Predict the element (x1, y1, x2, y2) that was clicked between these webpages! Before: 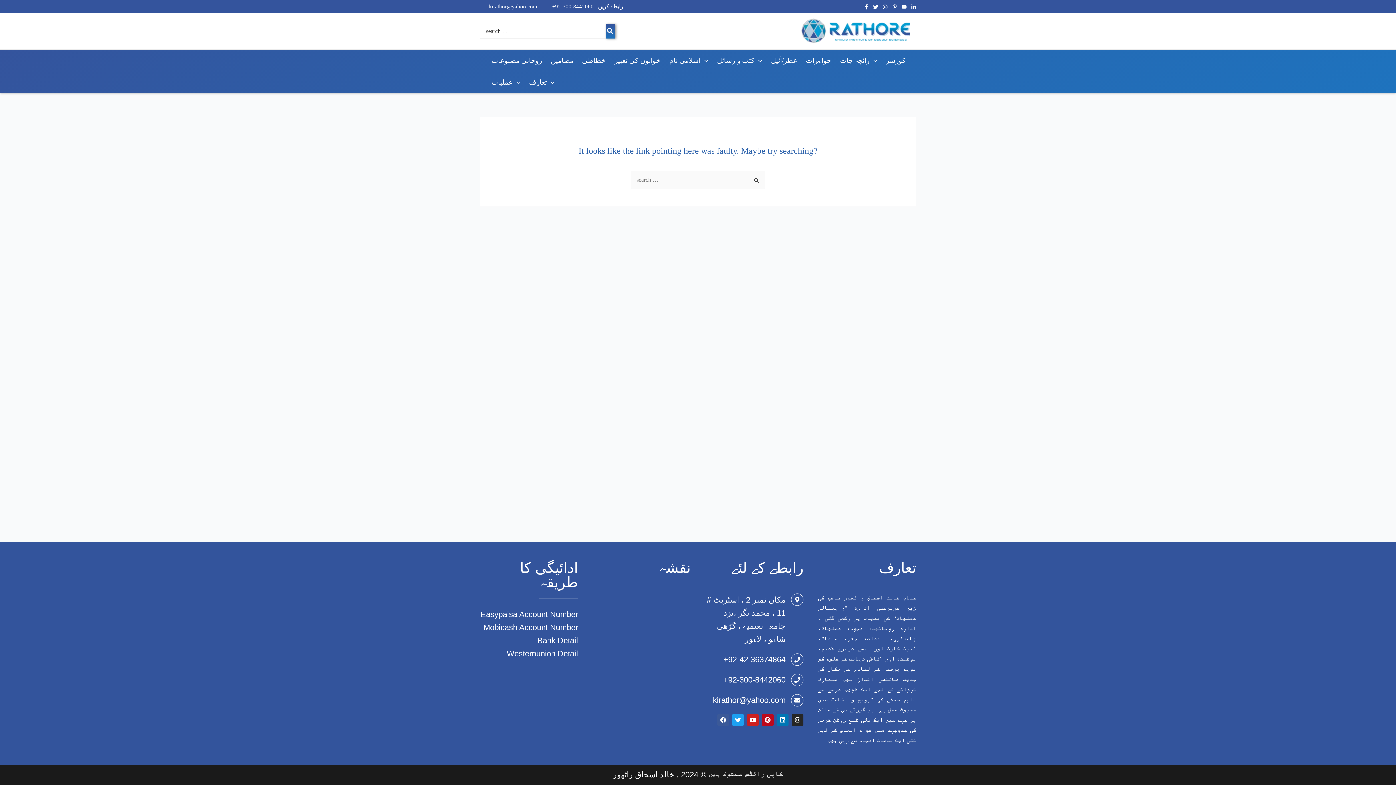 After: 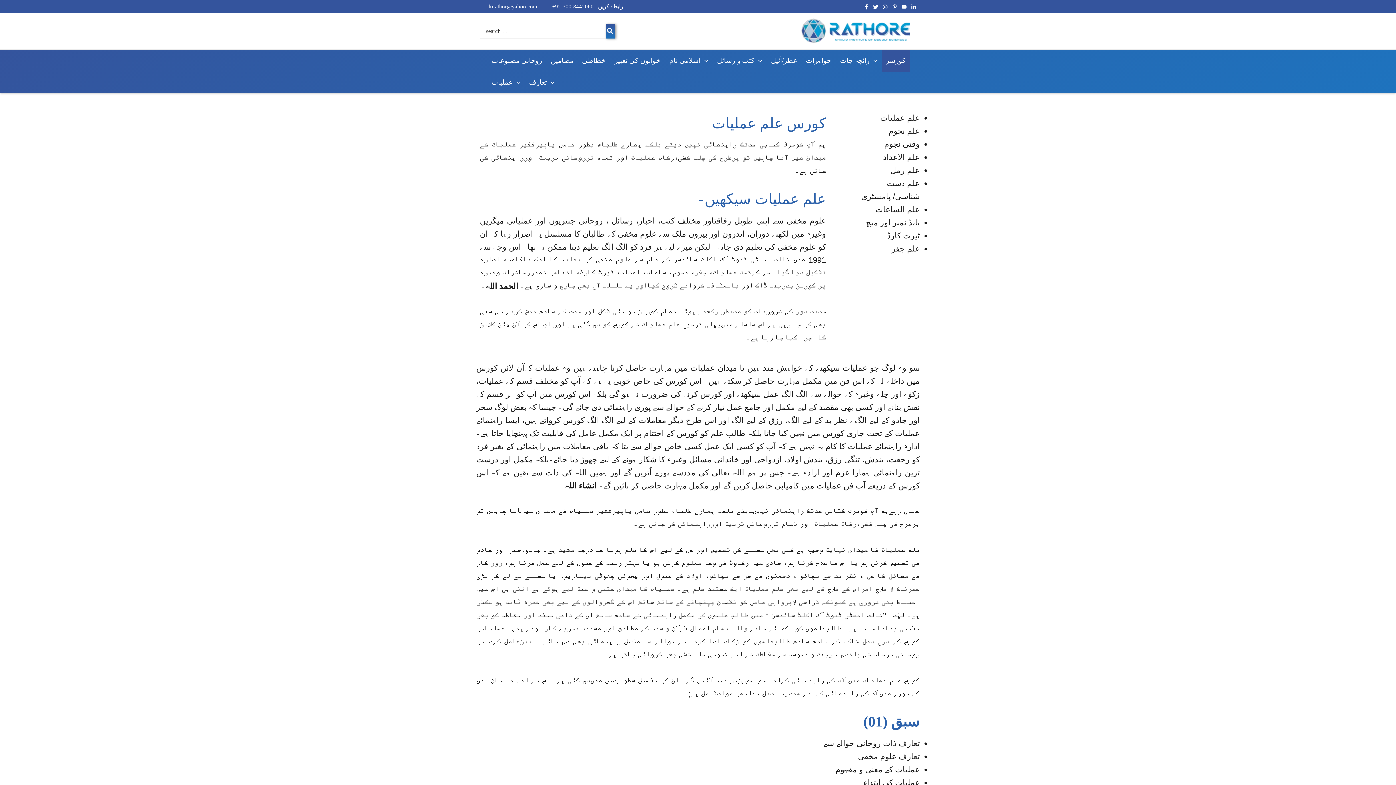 Action: label: کورسز bbox: (881, 49, 910, 71)